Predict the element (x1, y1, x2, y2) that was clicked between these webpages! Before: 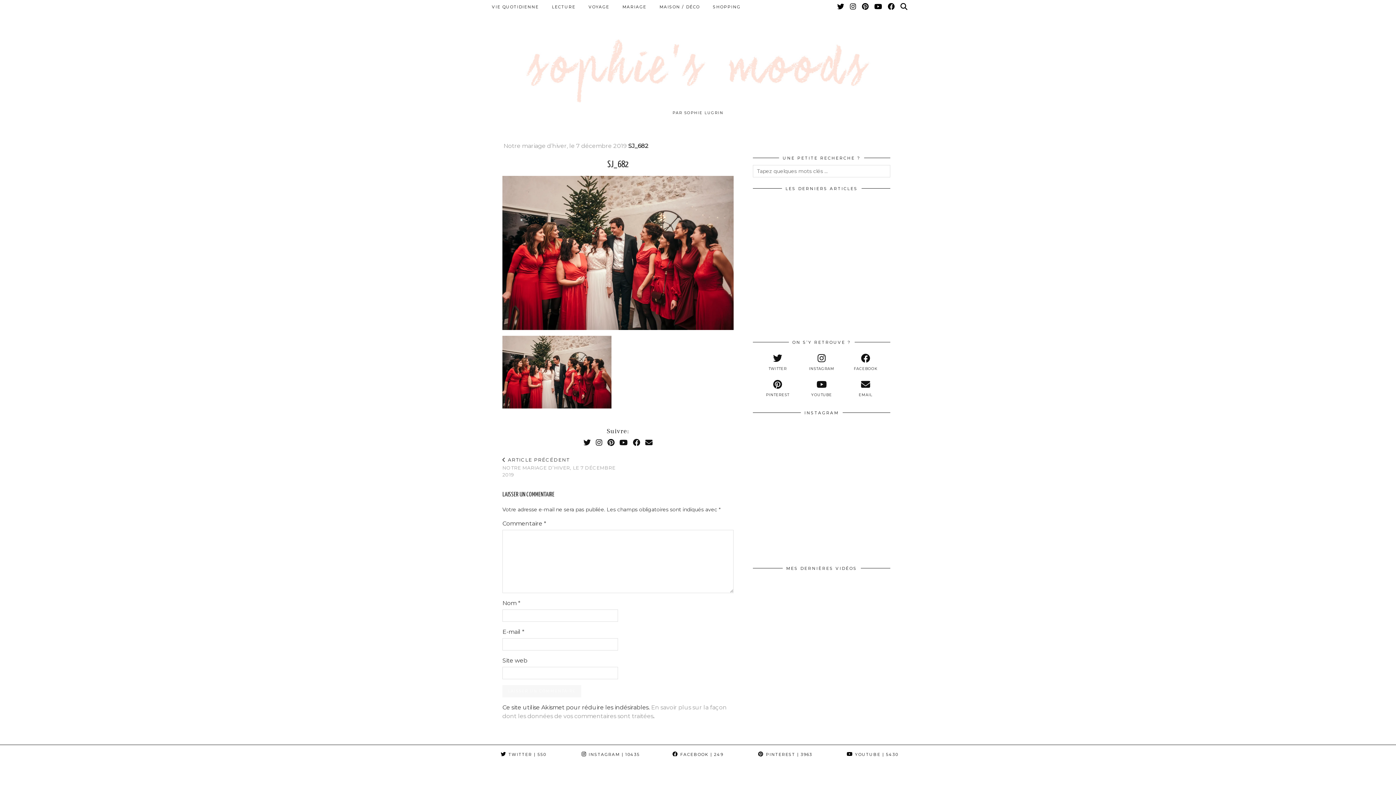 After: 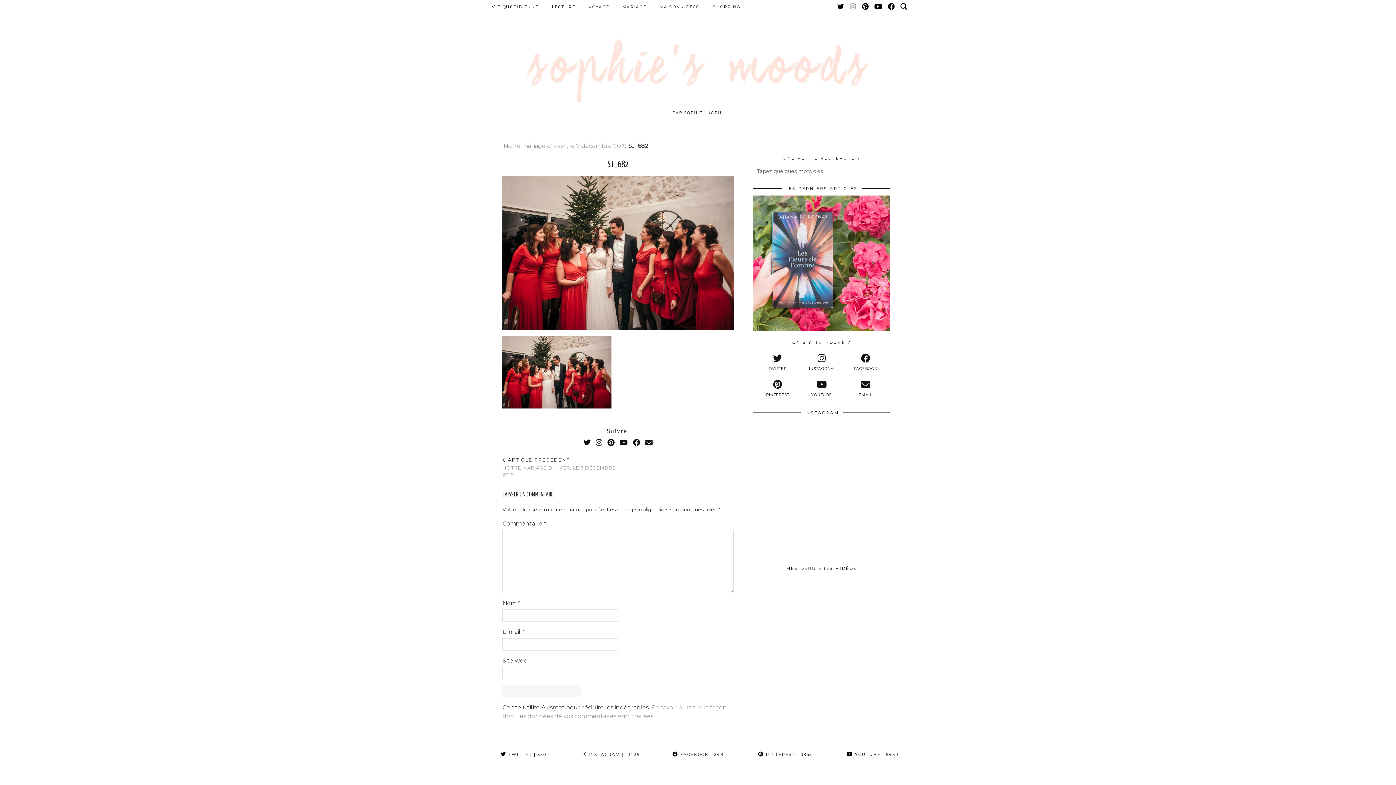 Action: bbox: (850, 0, 857, 13) label: Instagram